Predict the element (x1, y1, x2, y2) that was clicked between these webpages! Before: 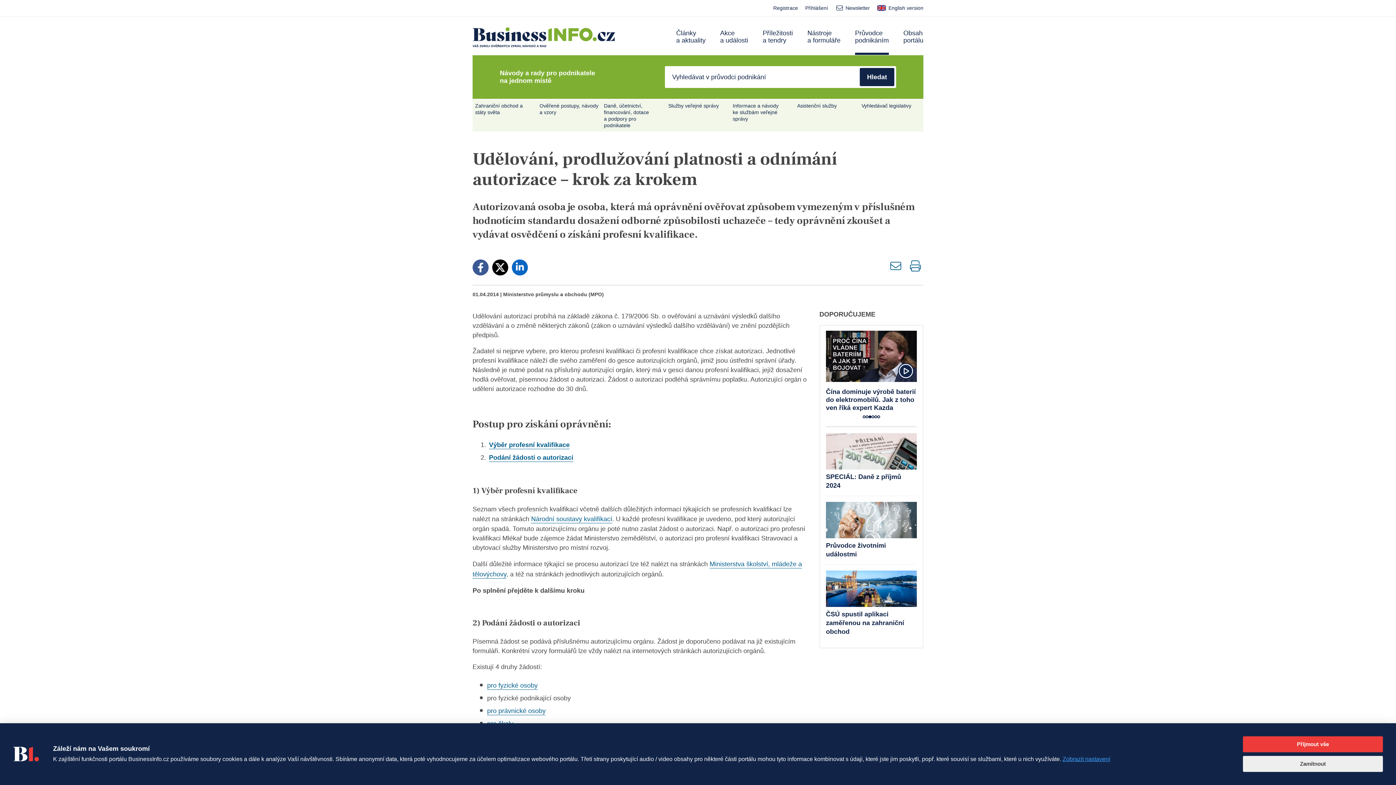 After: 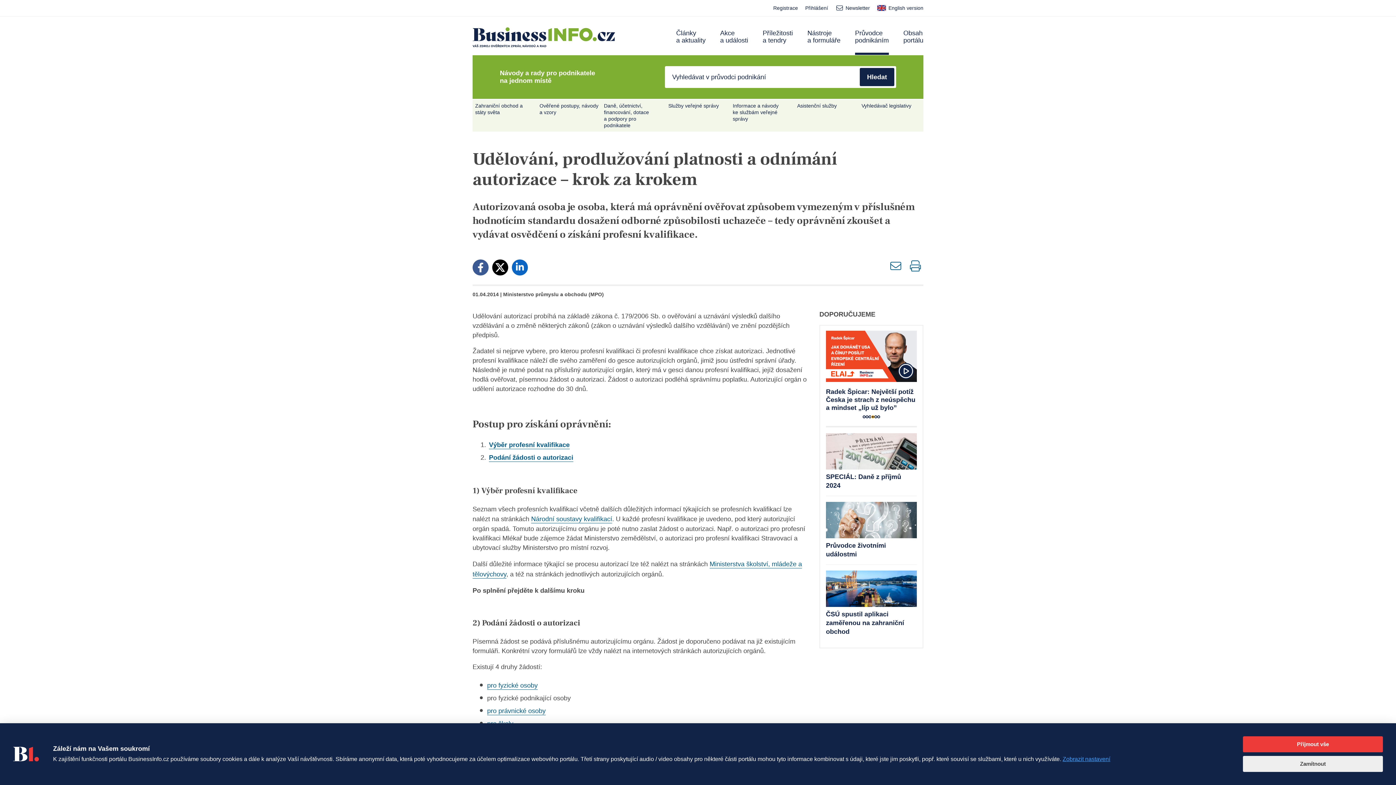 Action: label: 4 of 6 bbox: (871, 415, 874, 418)